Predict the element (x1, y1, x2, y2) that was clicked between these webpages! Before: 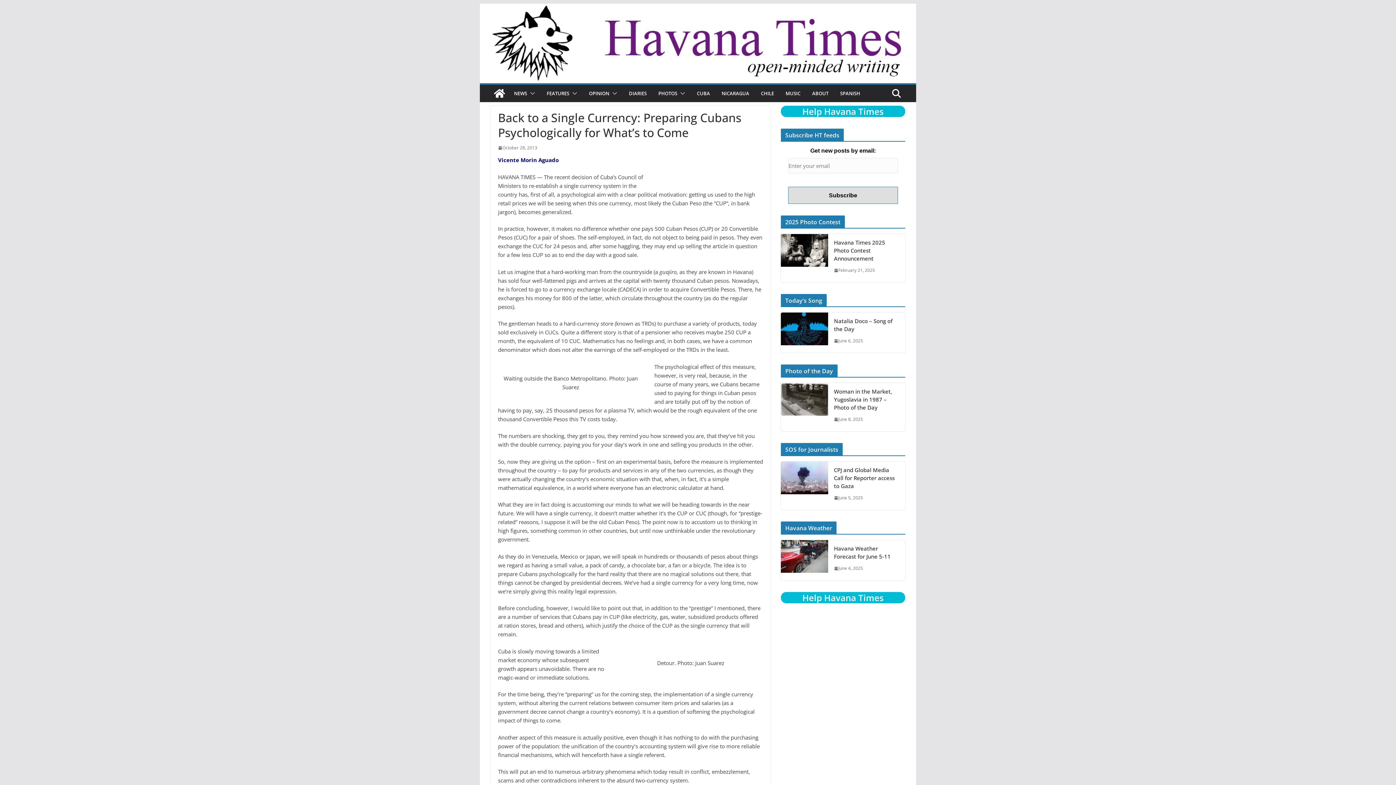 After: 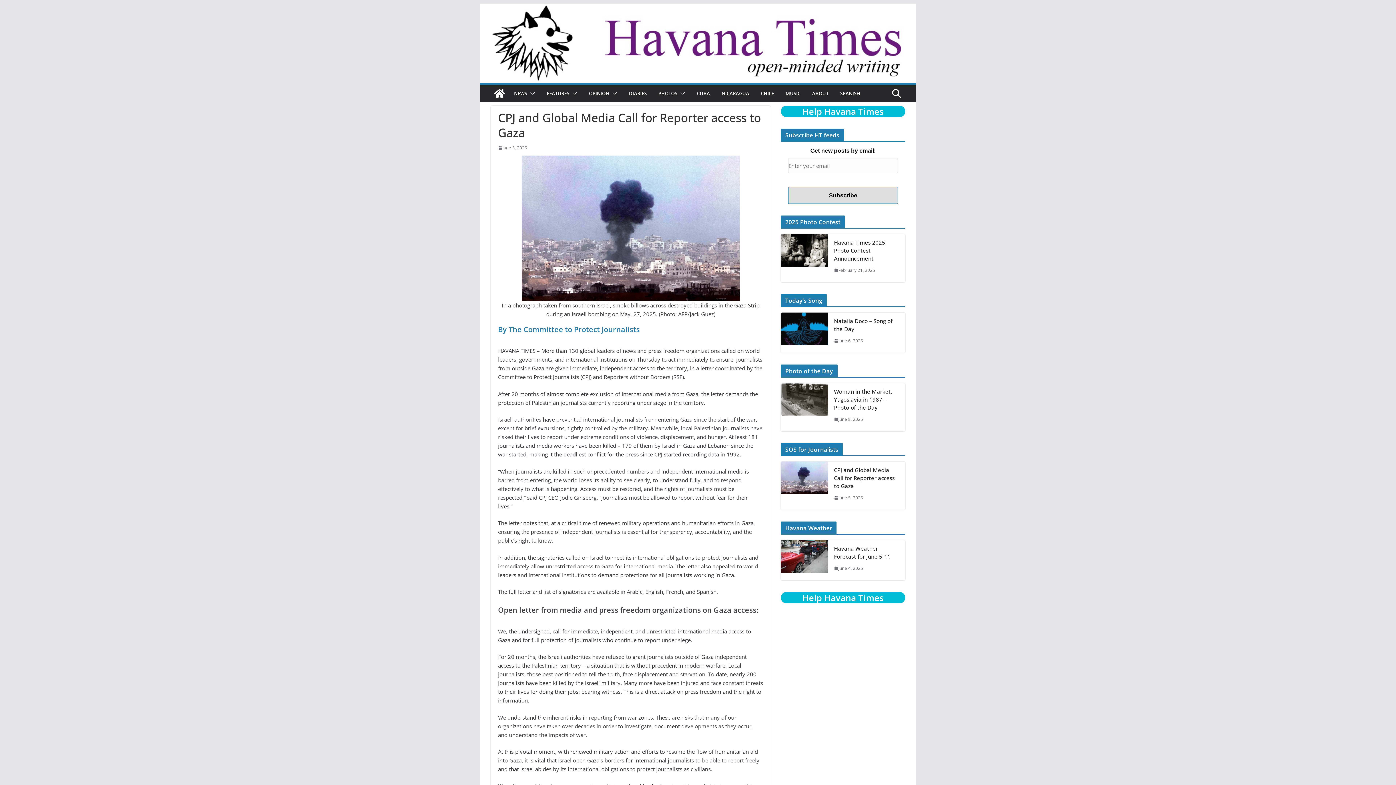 Action: label: June 5, 2025 bbox: (834, 494, 863, 501)